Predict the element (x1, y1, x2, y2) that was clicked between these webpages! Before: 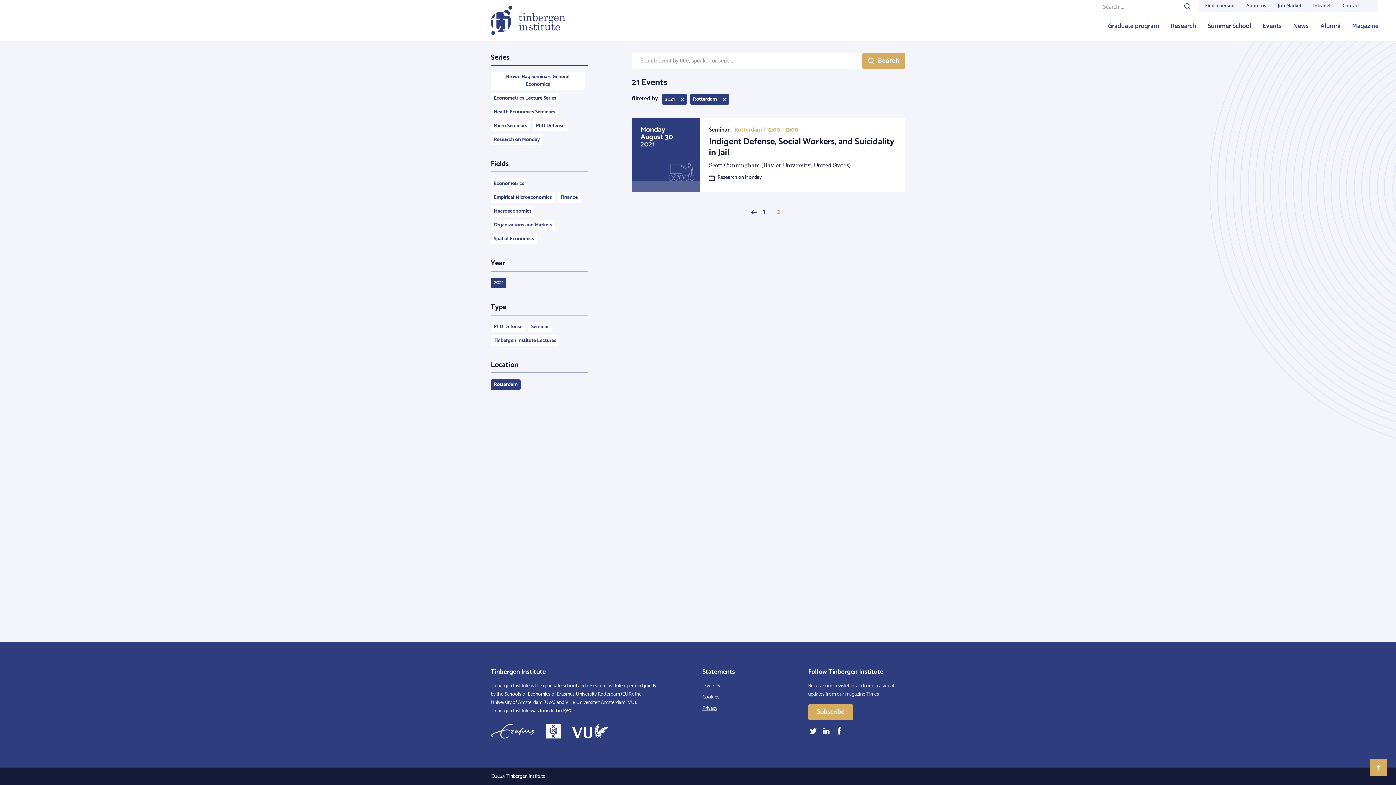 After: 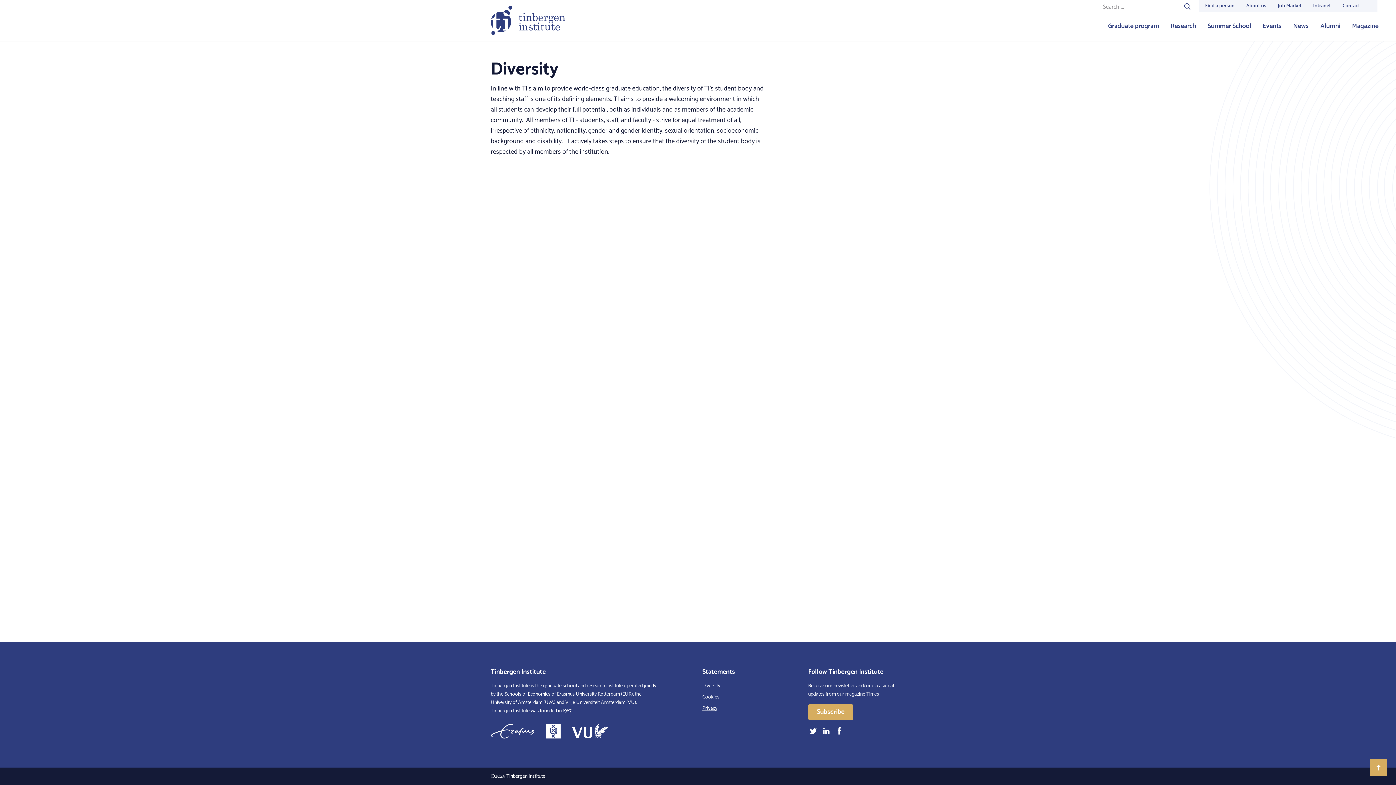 Action: label: Diversity bbox: (702, 682, 720, 690)